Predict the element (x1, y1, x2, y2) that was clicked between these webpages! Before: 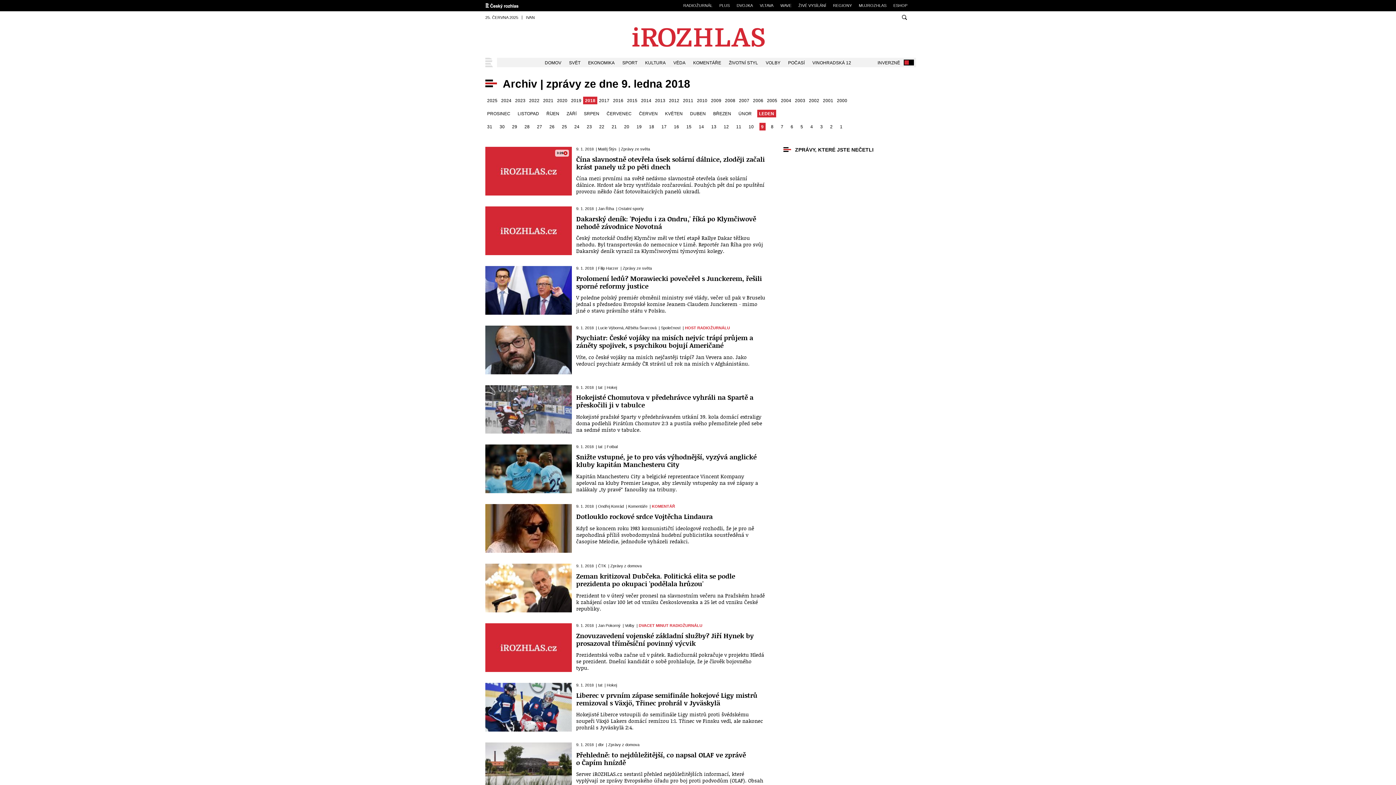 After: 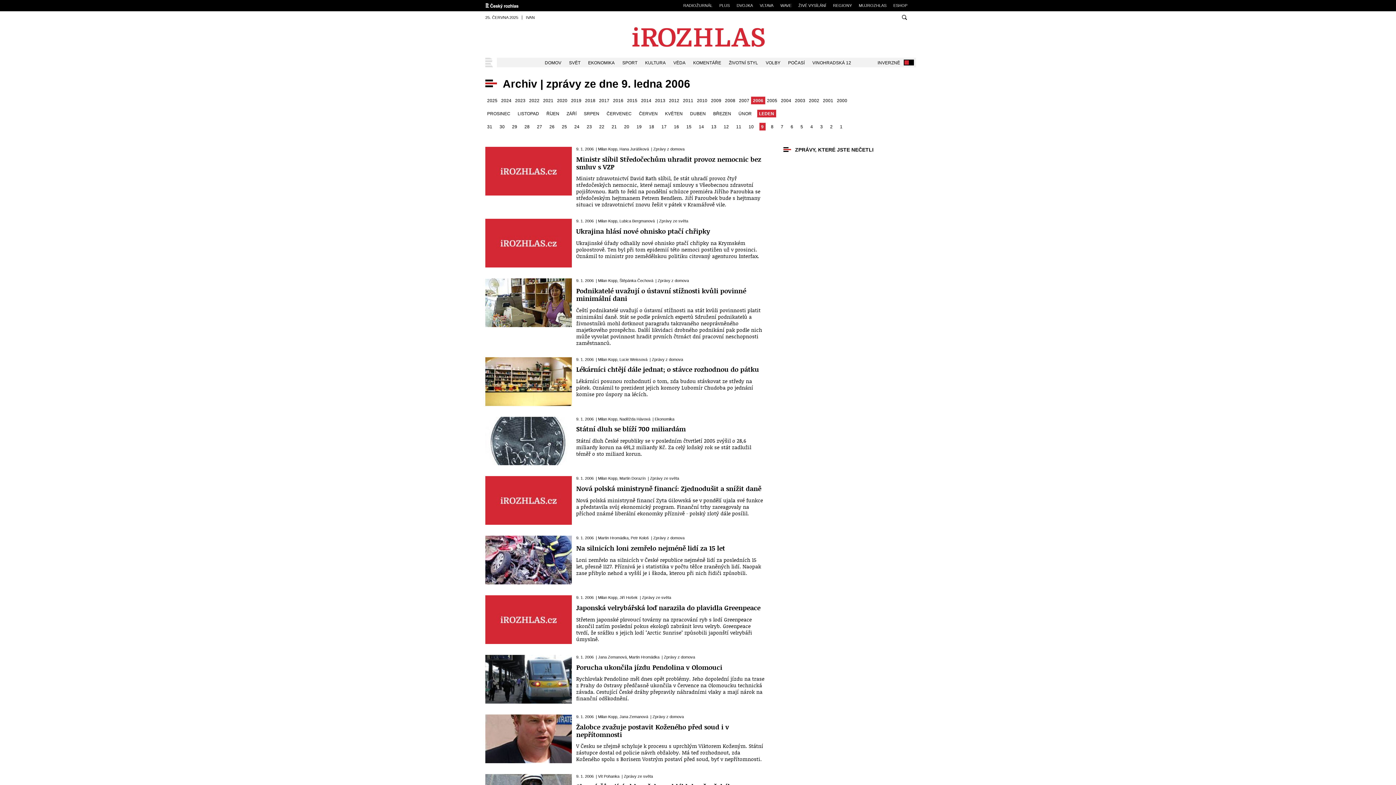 Action: bbox: (751, 96, 765, 104) label: 2006